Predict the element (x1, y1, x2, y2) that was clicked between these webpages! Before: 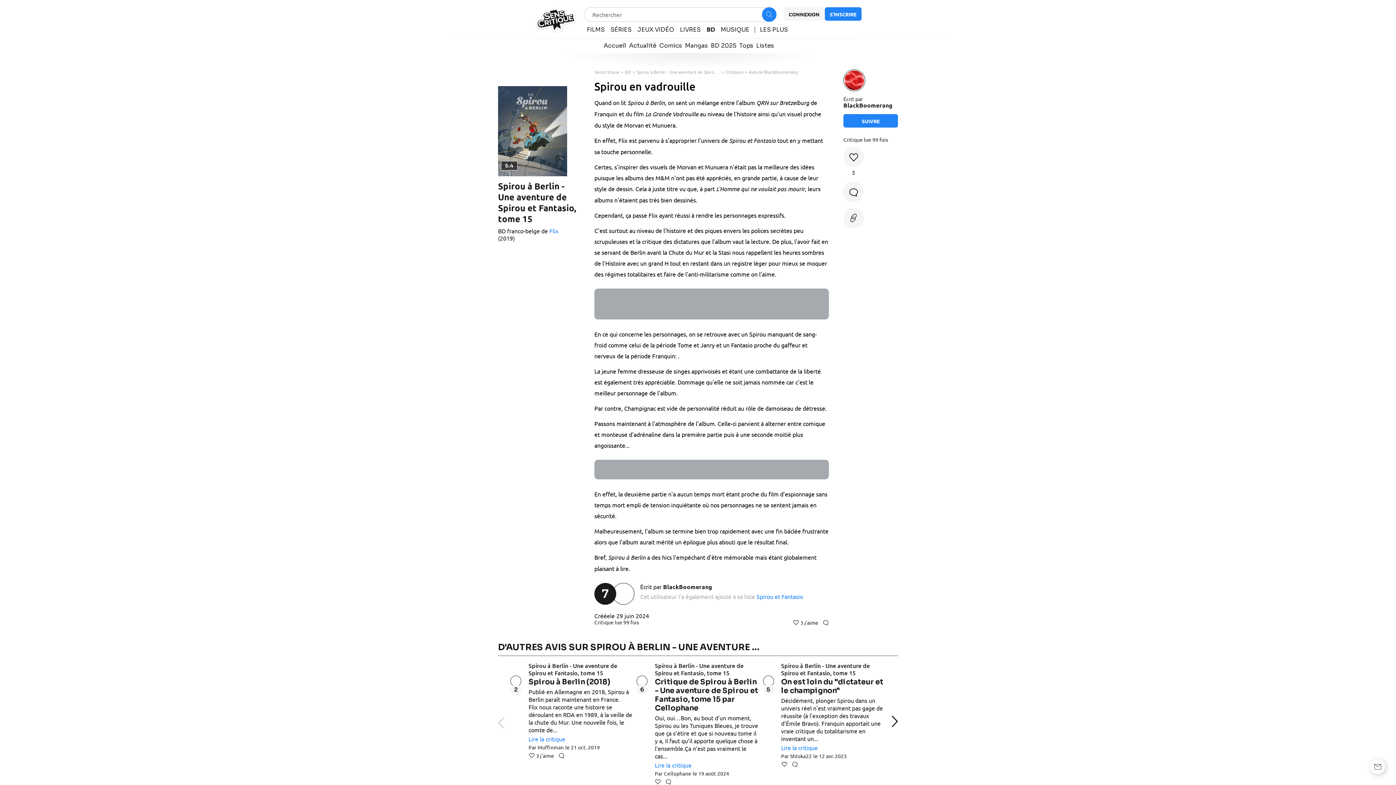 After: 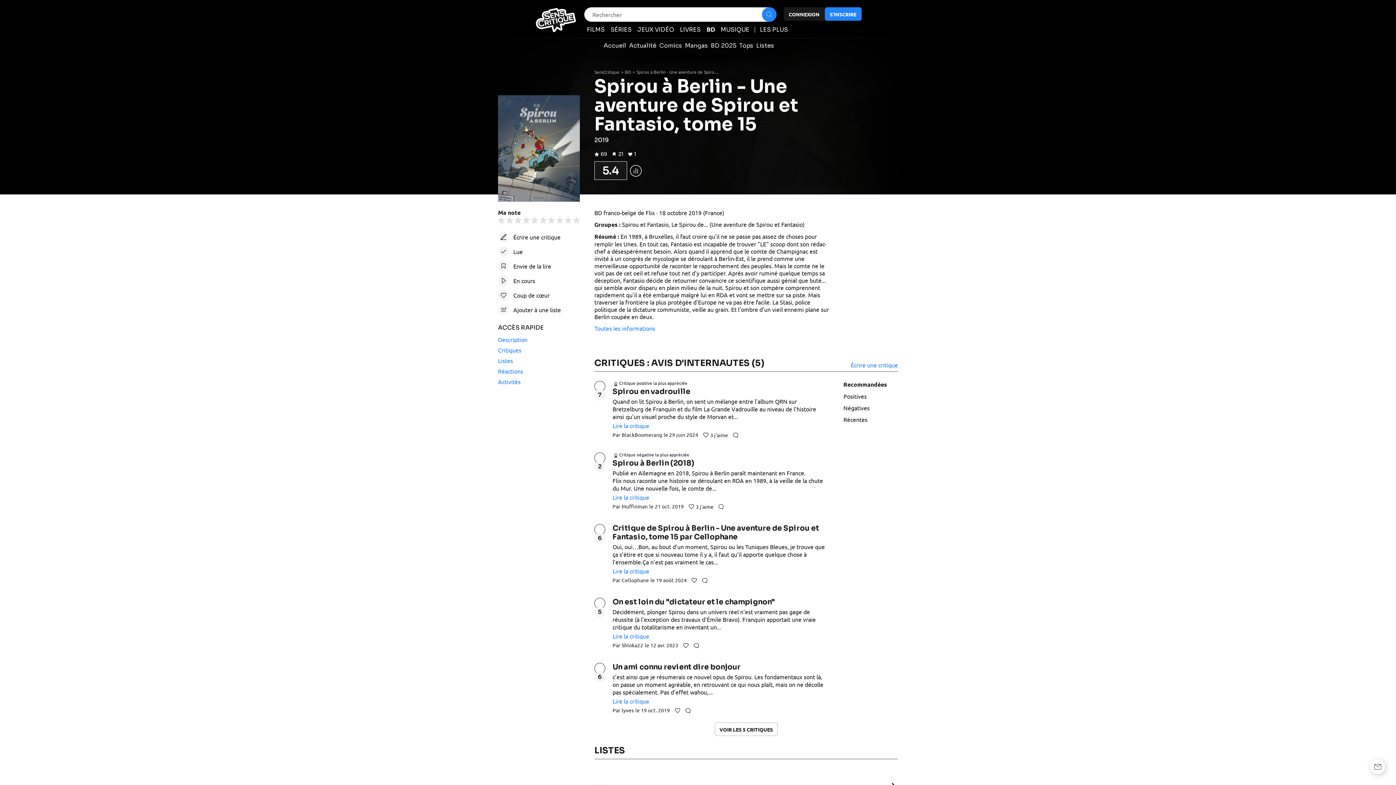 Action: bbox: (528, 662, 633, 676) label: Spirou à Berlin - Une aventure de Spirou et Fantasio, tome 15